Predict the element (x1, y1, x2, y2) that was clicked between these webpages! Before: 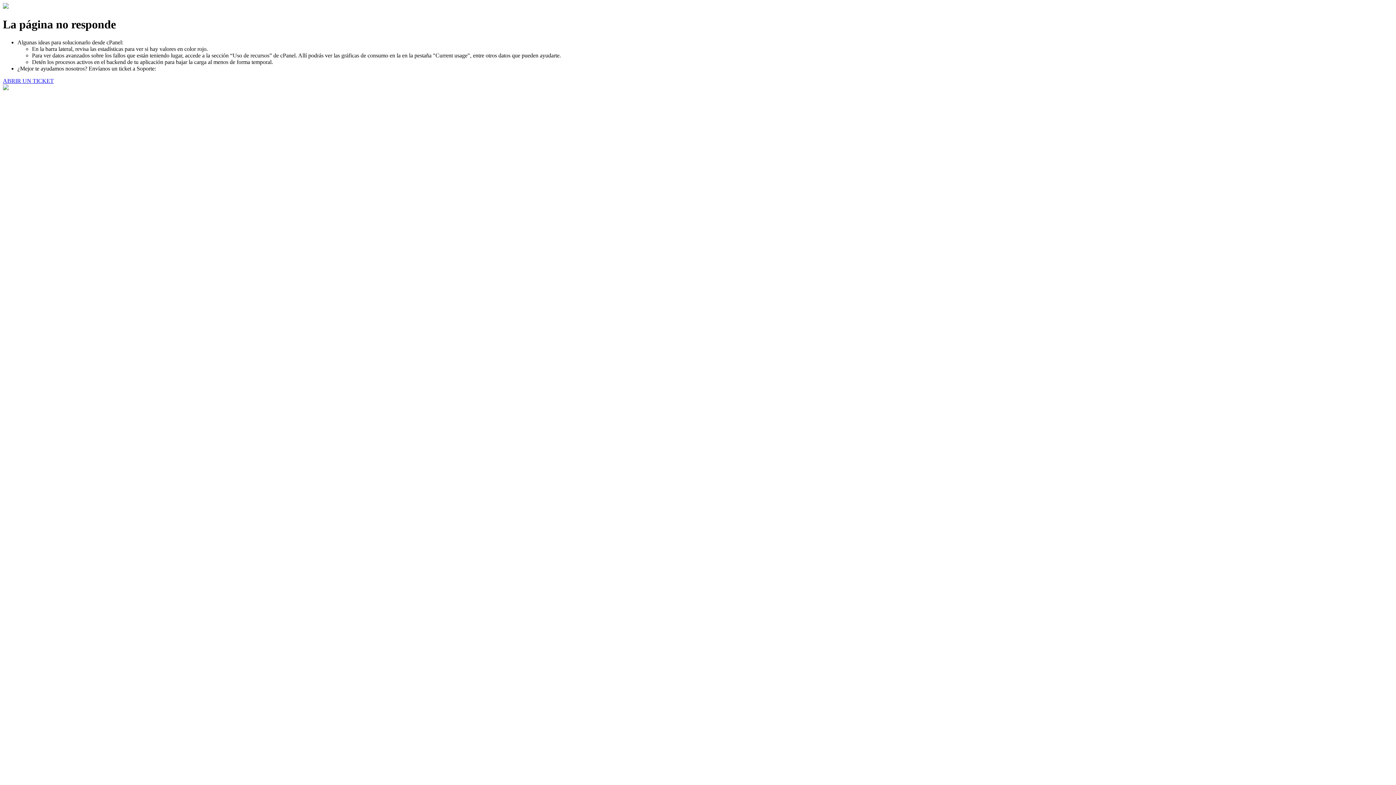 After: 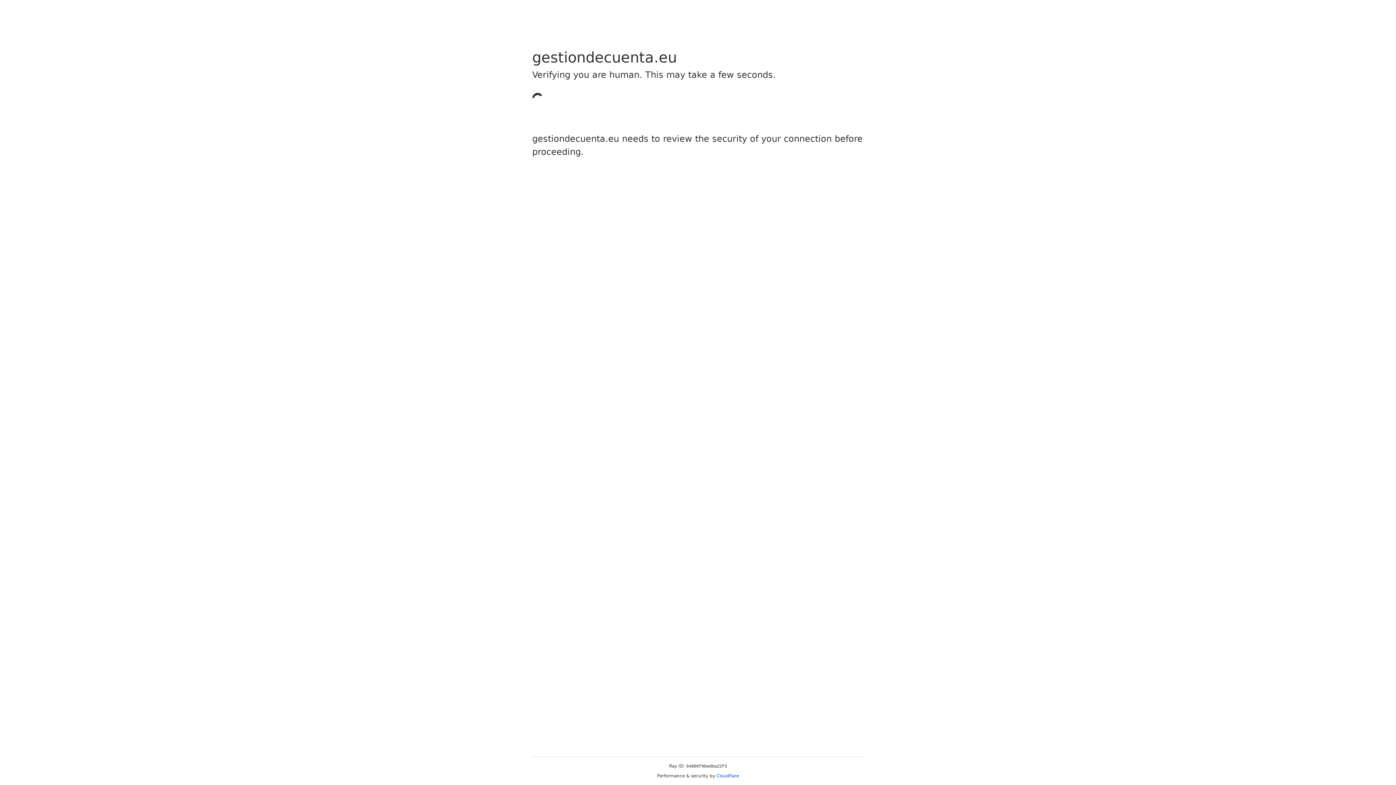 Action: label: ABRIR UN TICKET bbox: (2, 77, 53, 83)